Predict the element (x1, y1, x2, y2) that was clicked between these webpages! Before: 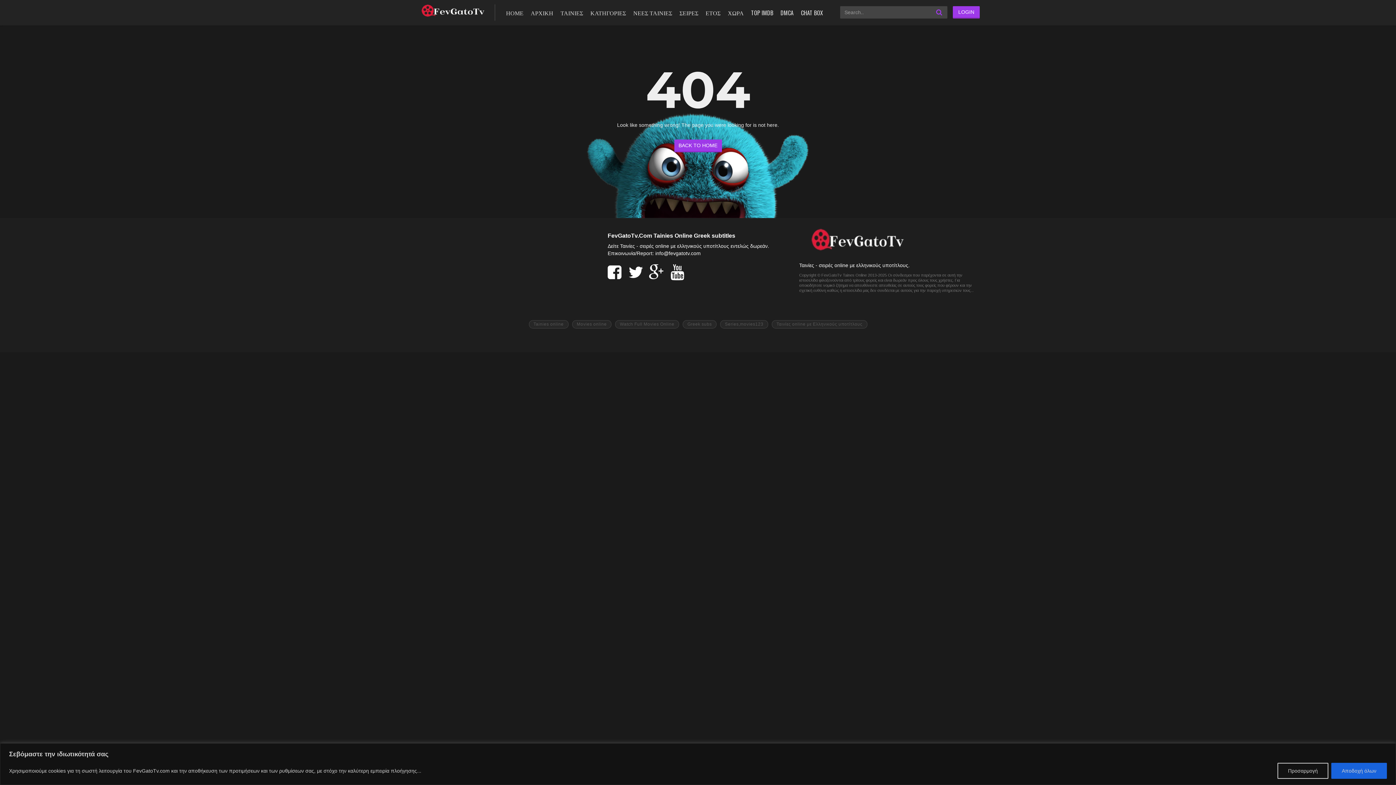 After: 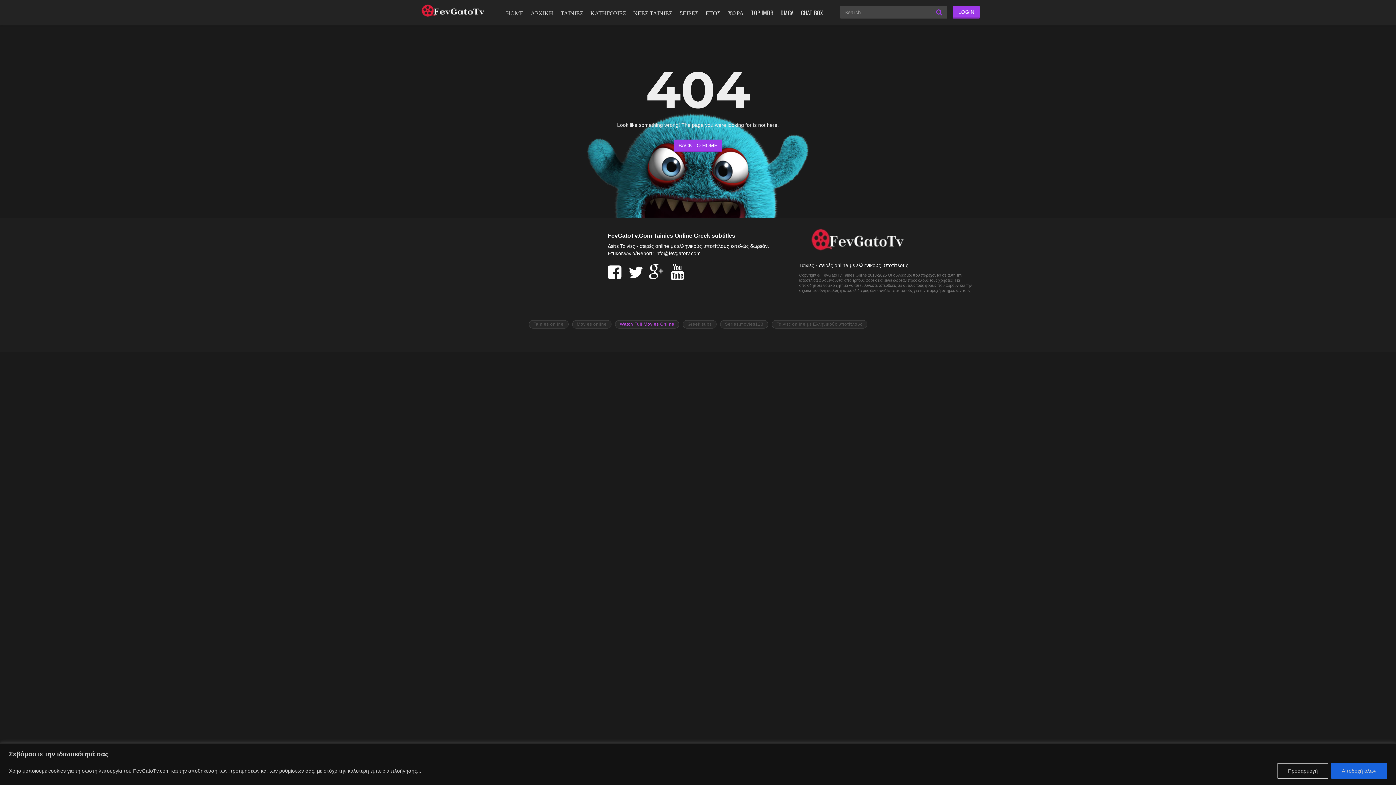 Action: bbox: (615, 320, 679, 328) label: Watch Full Movies Online